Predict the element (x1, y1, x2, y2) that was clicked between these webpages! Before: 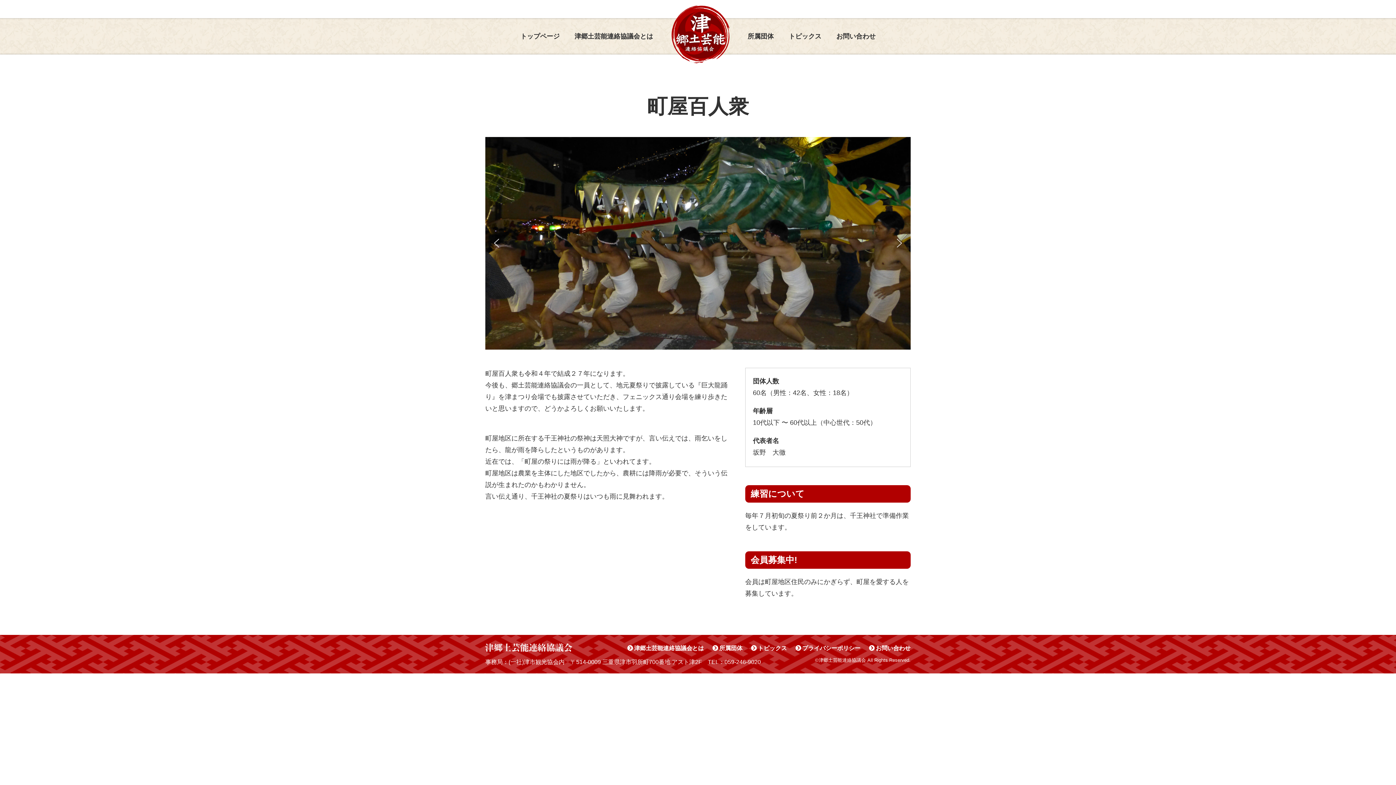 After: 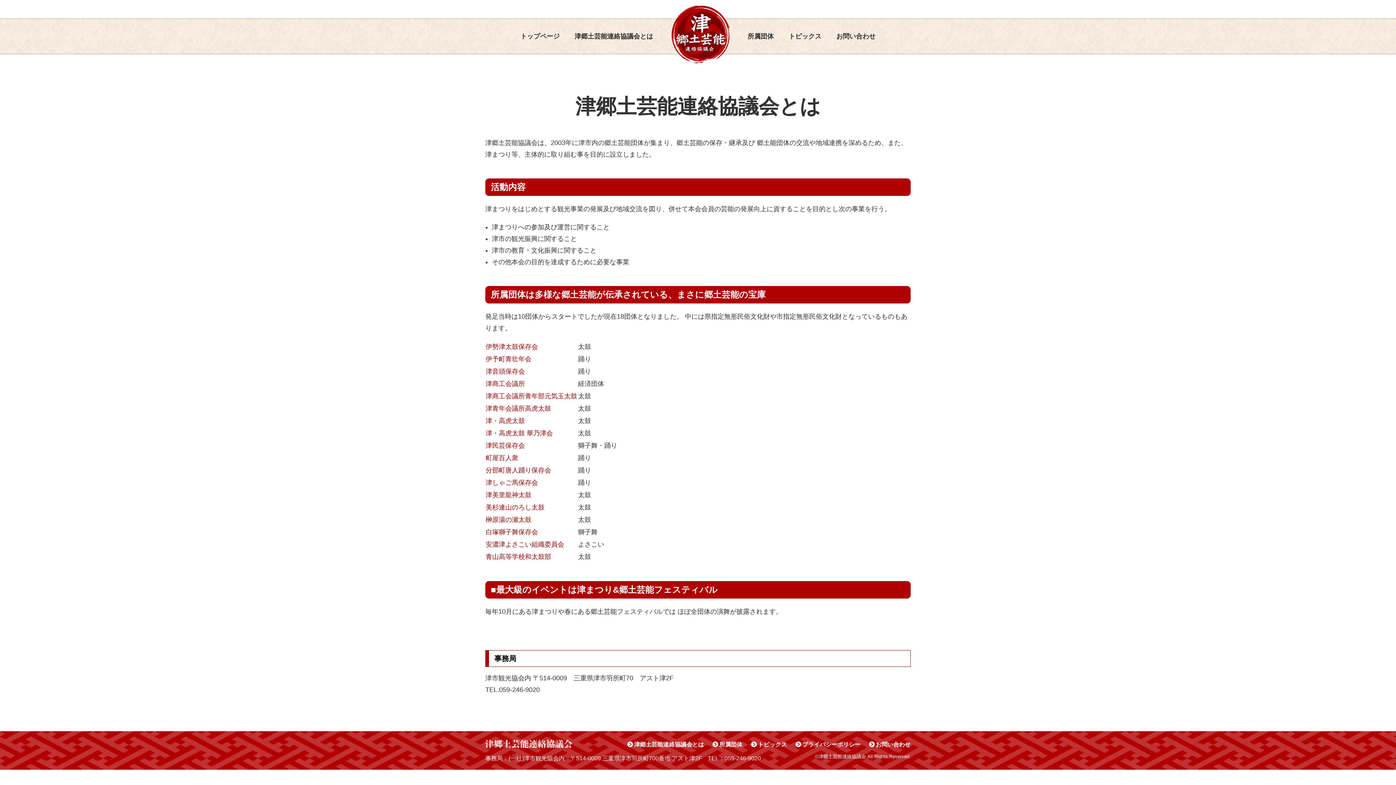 Action: label: 津郷土芸能連絡協議会とは bbox: (634, 645, 704, 651)